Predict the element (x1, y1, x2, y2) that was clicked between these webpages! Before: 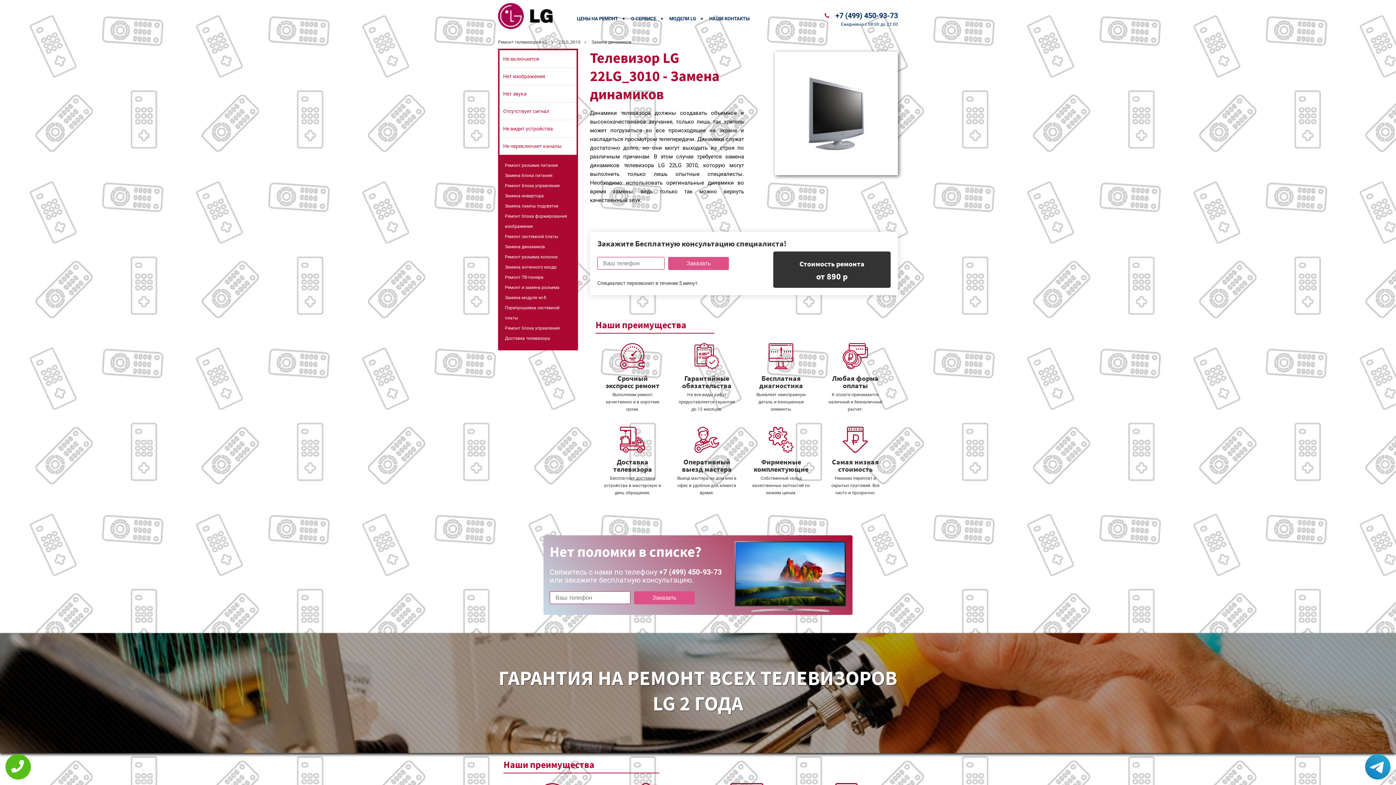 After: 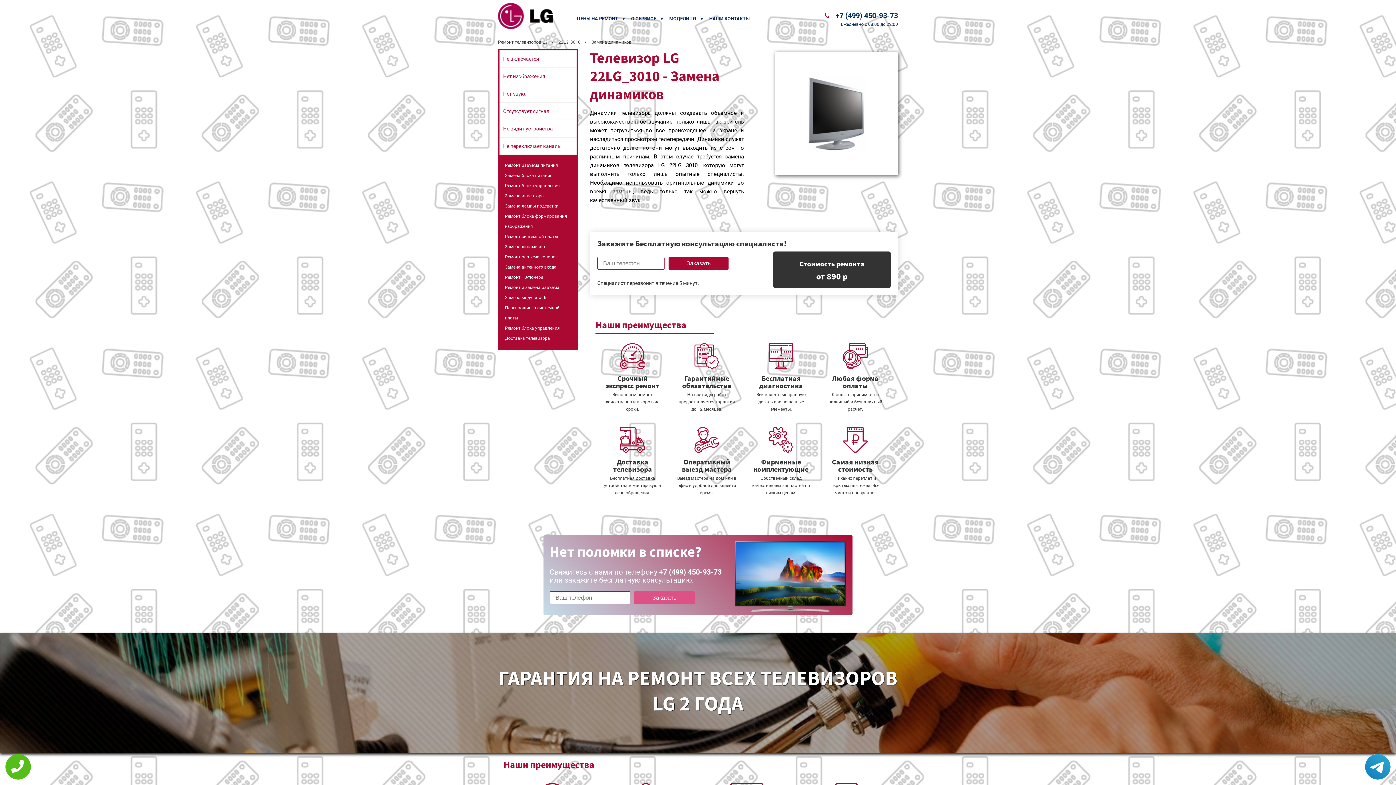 Action: bbox: (668, 257, 729, 270) label: Заказать